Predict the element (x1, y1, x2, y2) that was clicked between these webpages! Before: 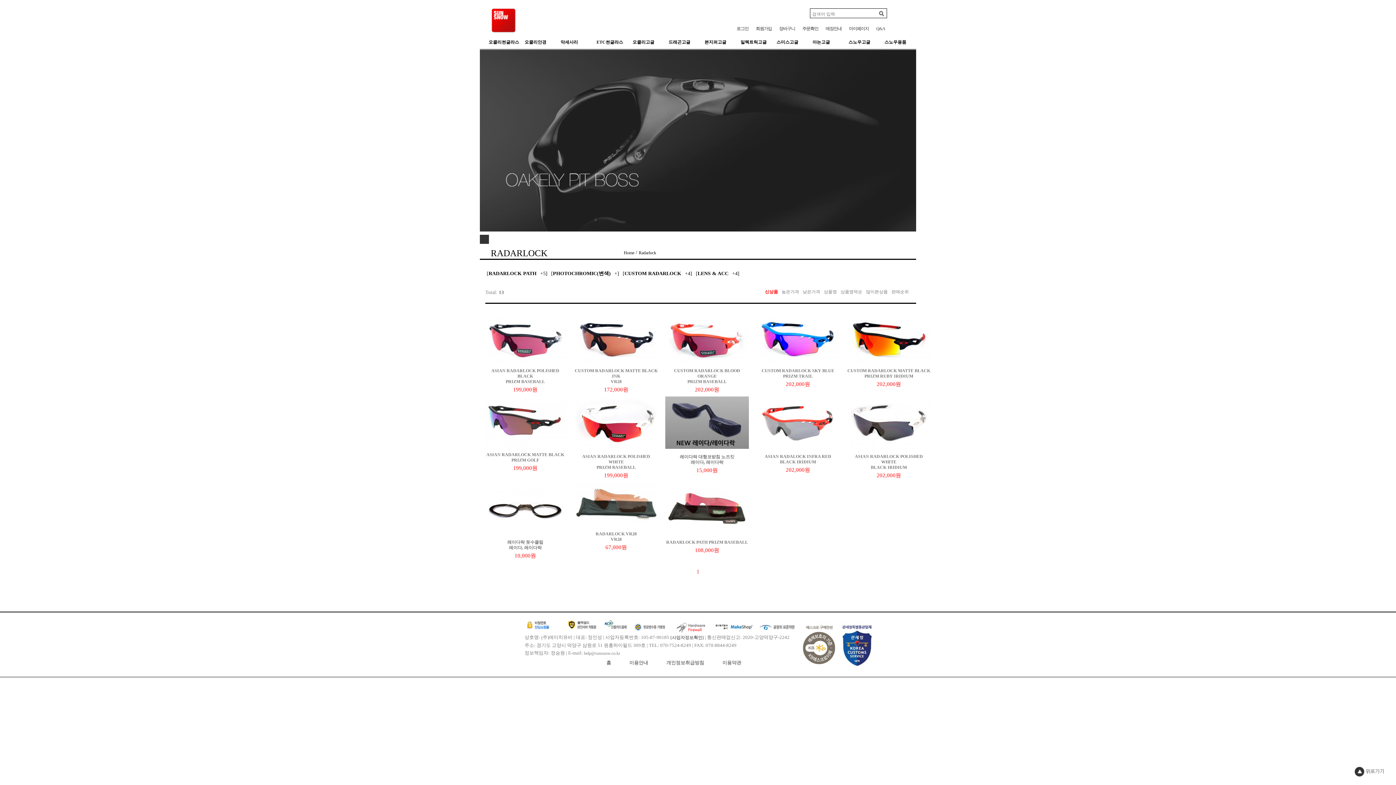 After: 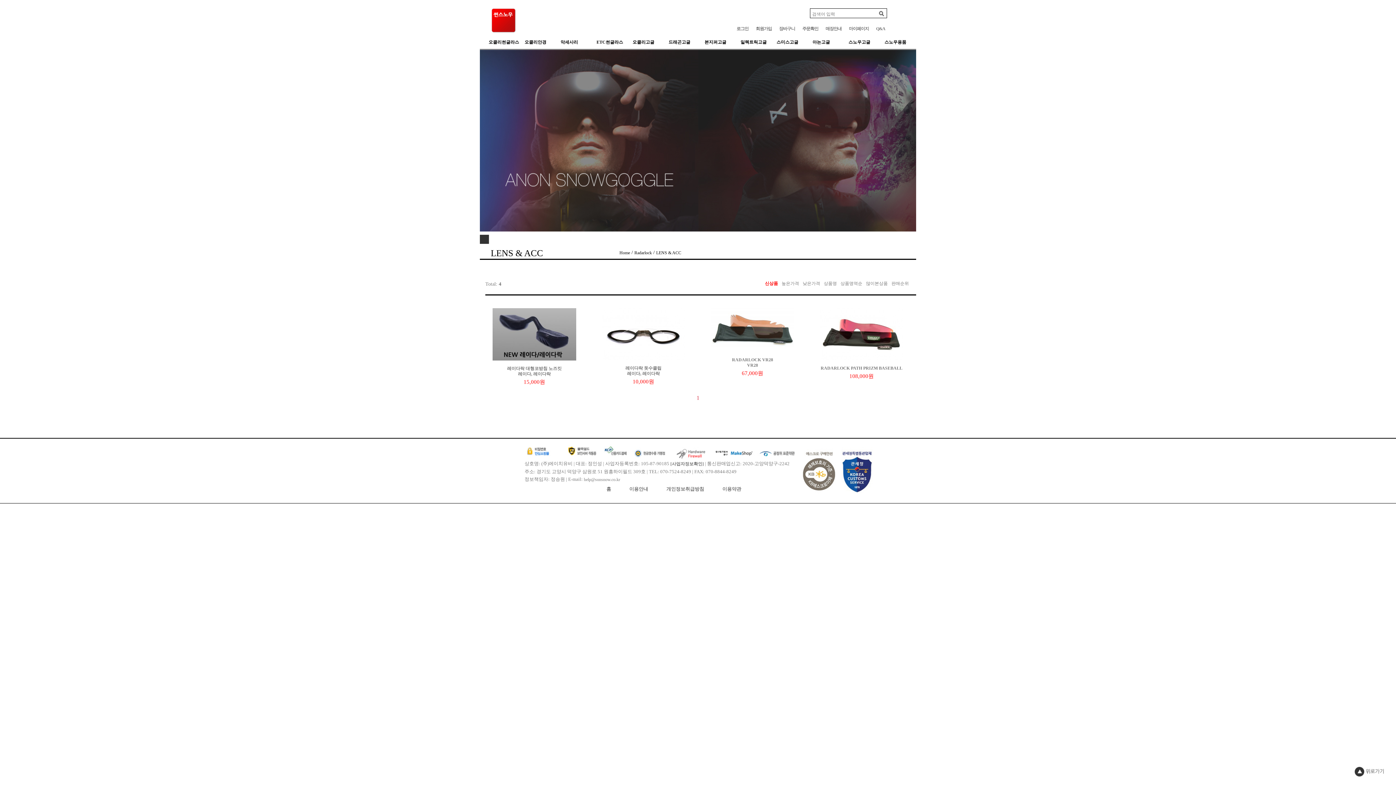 Action: bbox: (696, 270, 728, 276) label: [LENS & ACC